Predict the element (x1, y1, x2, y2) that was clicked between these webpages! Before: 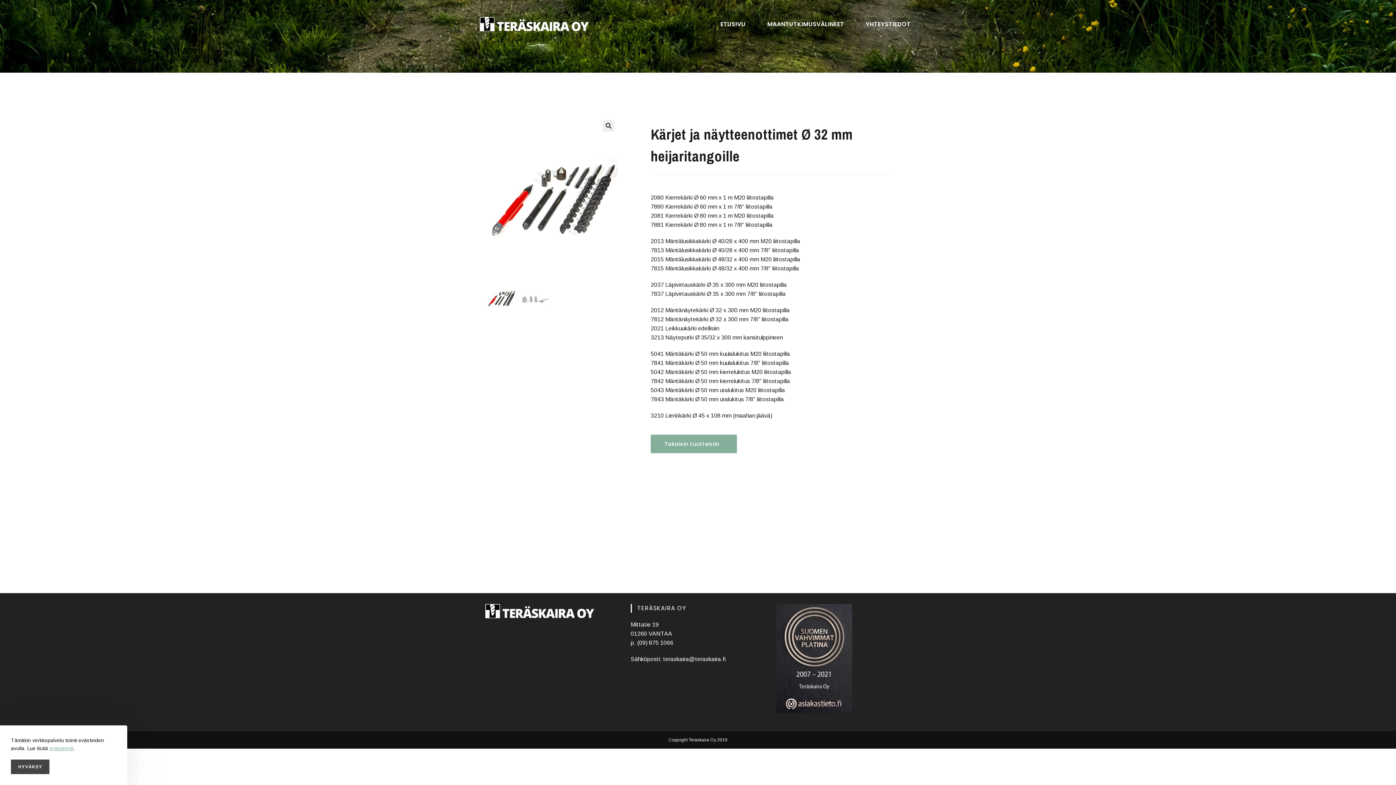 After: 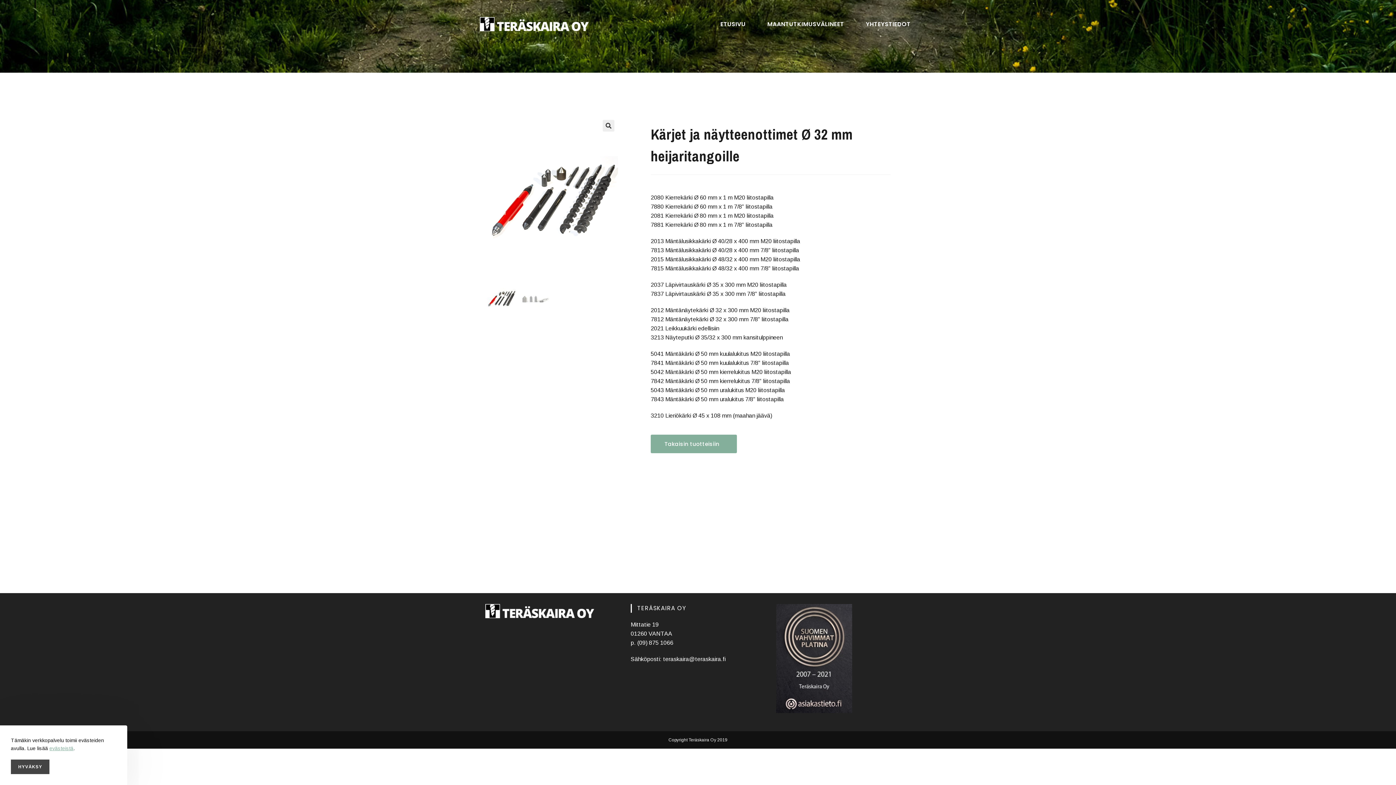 Action: bbox: (637, 640, 673, 646) label: (09) 875 1066